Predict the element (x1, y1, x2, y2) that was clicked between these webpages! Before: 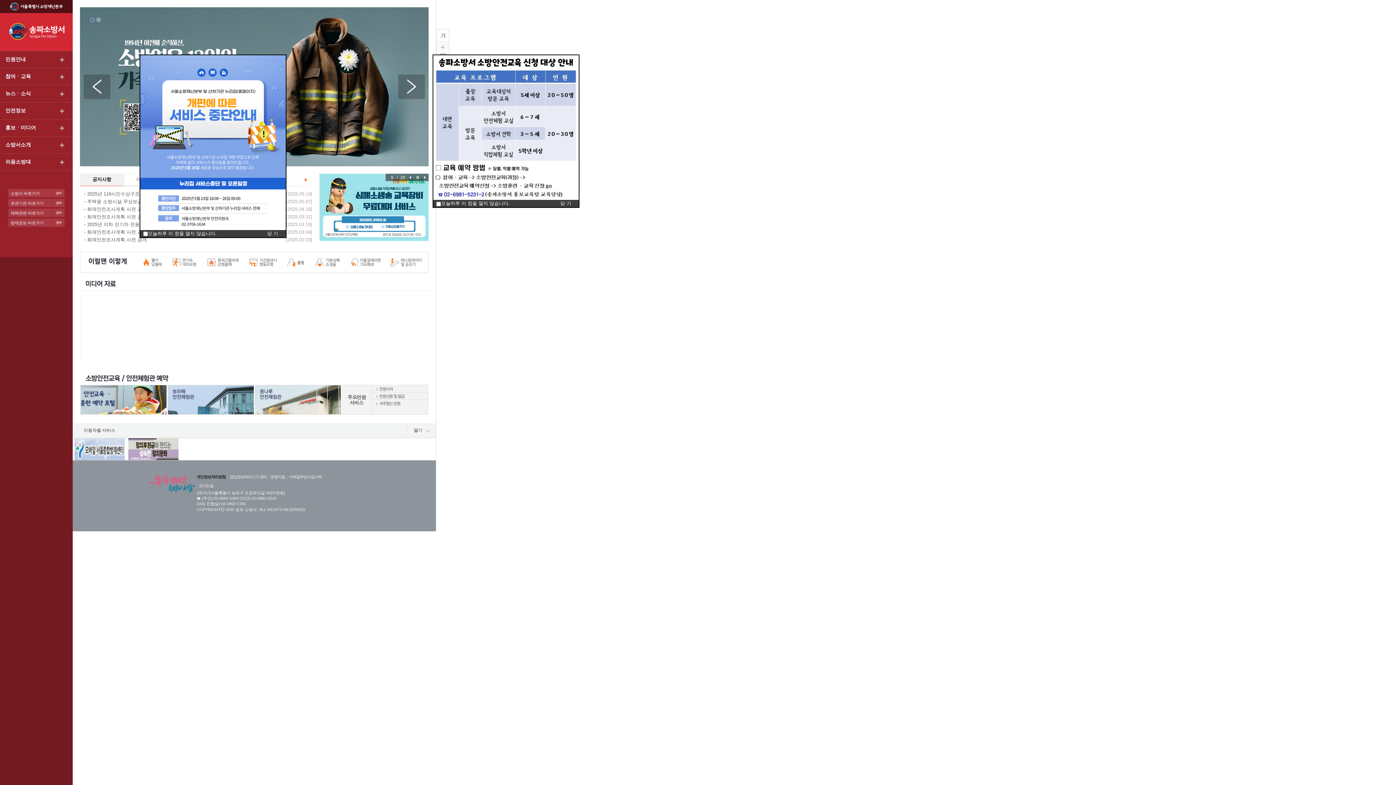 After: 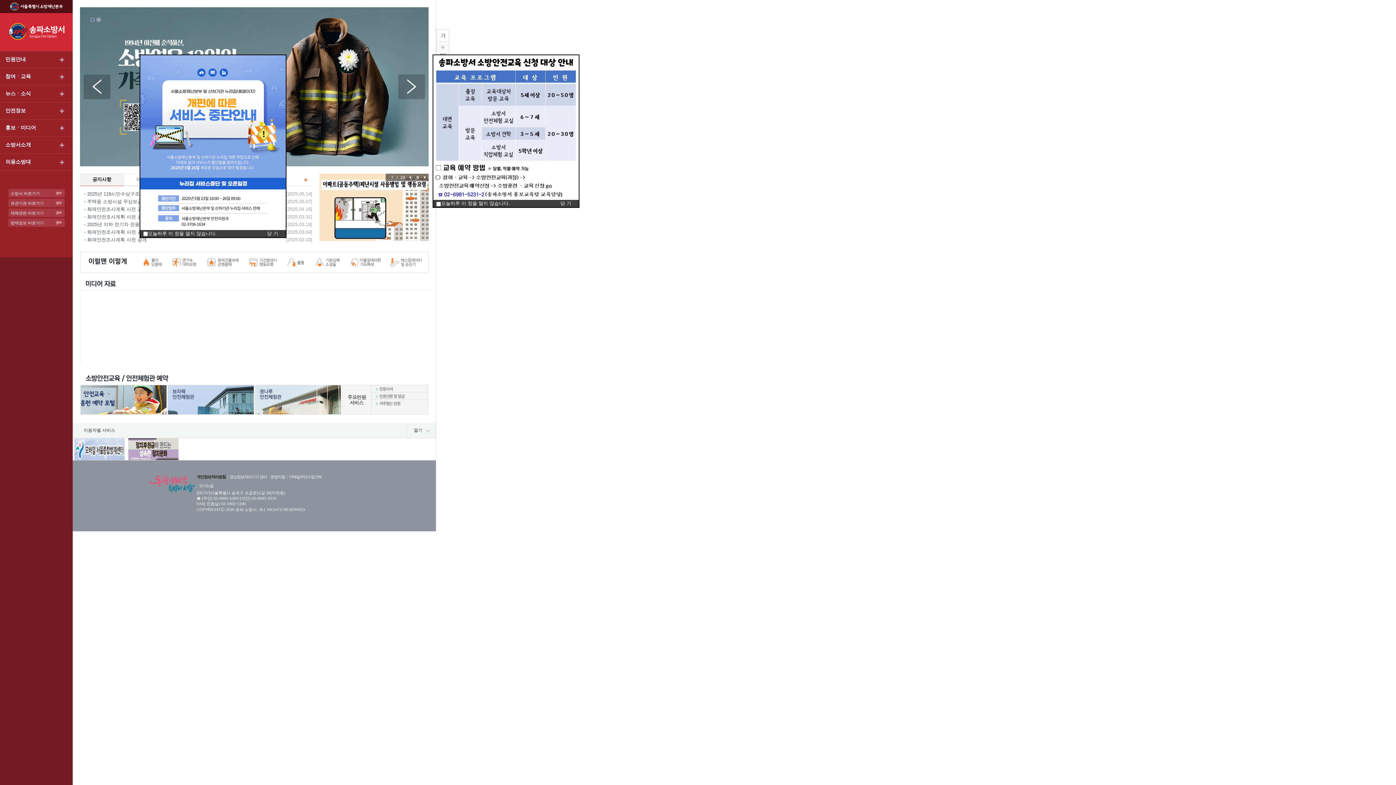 Action: bbox: (128, 438, 178, 460)